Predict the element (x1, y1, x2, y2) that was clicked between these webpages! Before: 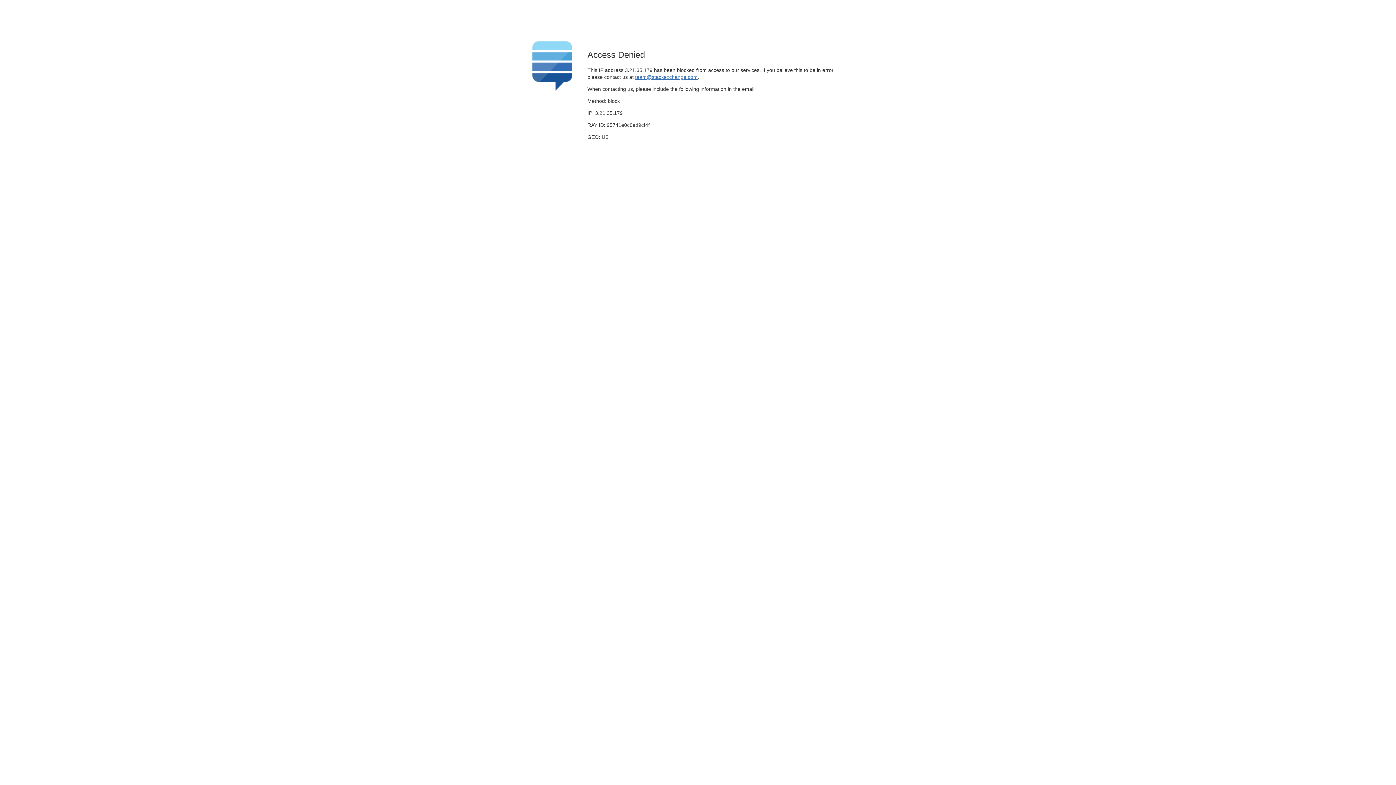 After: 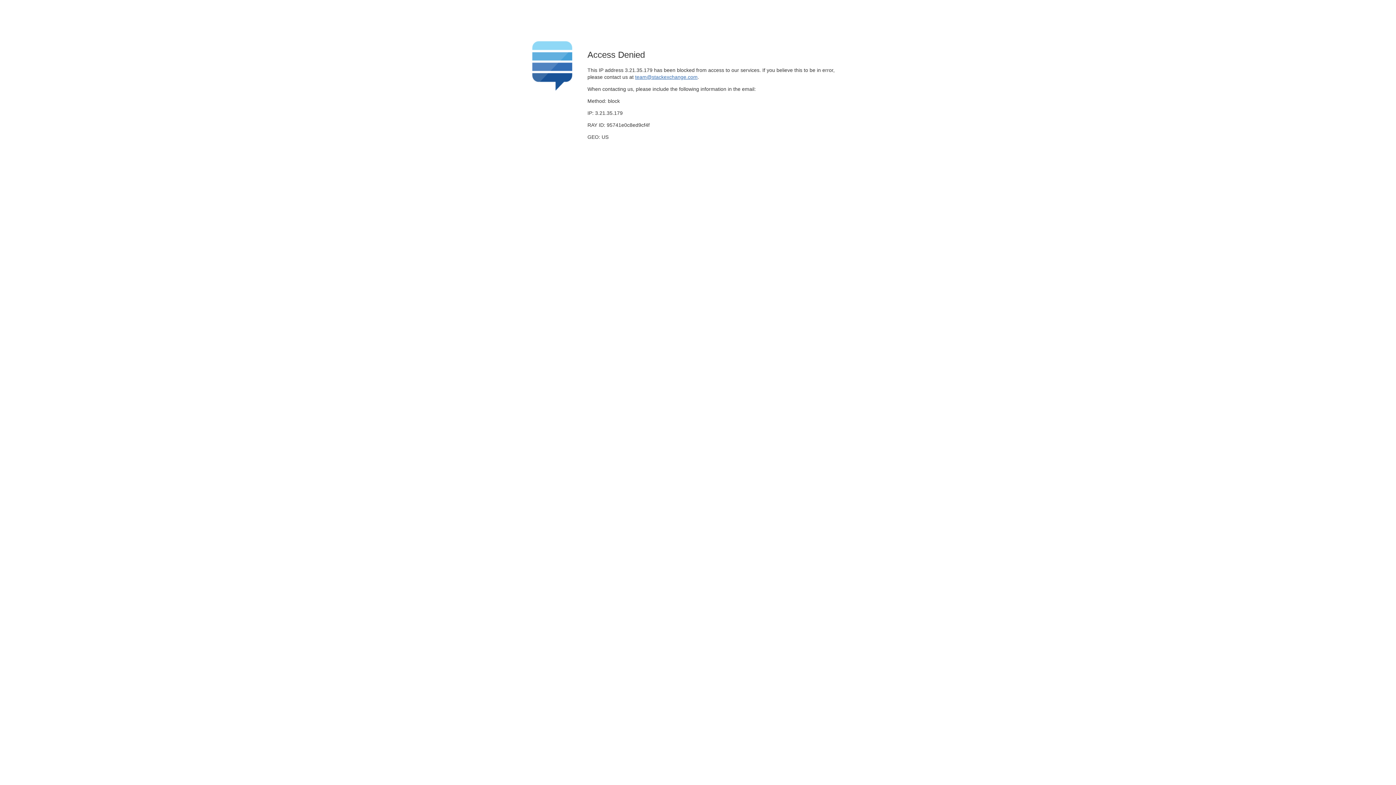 Action: bbox: (635, 74, 697, 79) label: team@stackexchange.com